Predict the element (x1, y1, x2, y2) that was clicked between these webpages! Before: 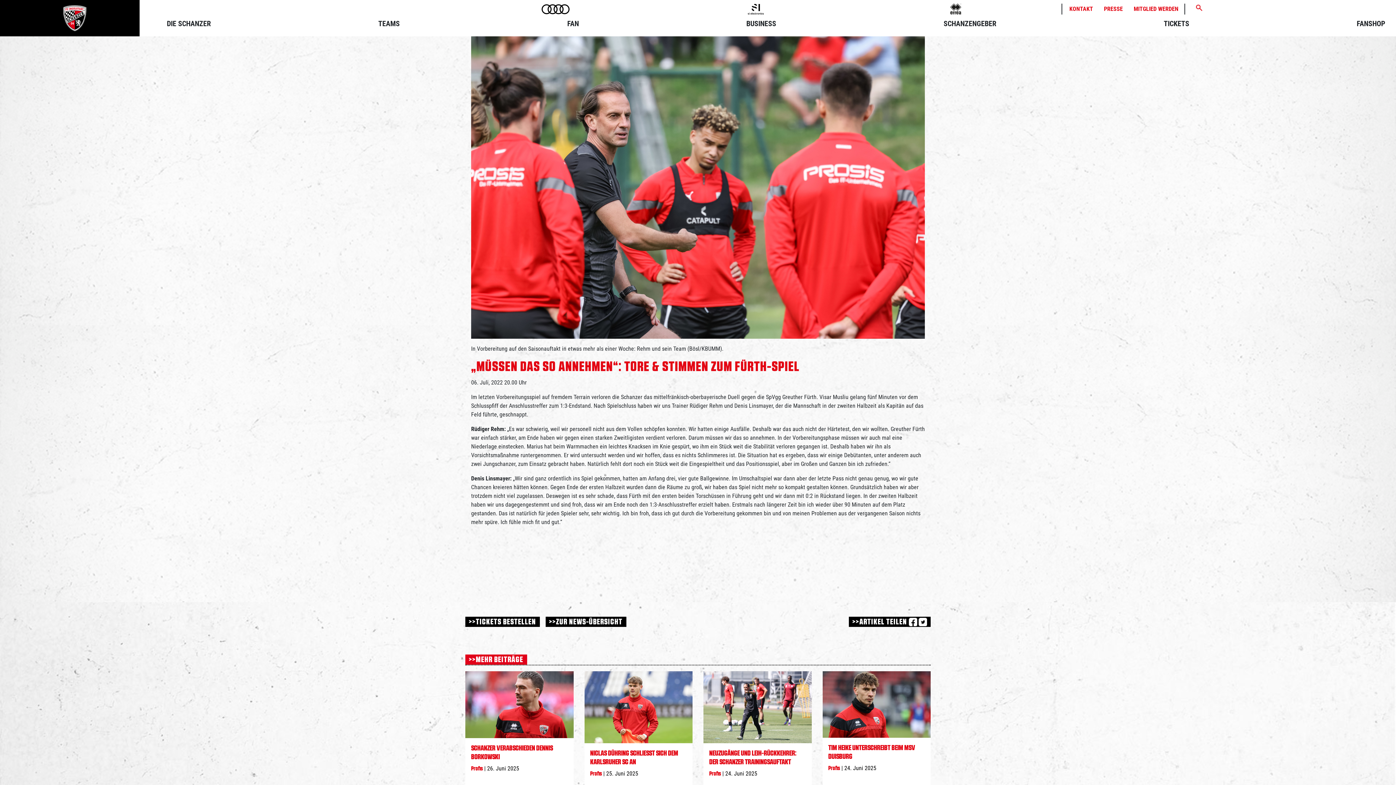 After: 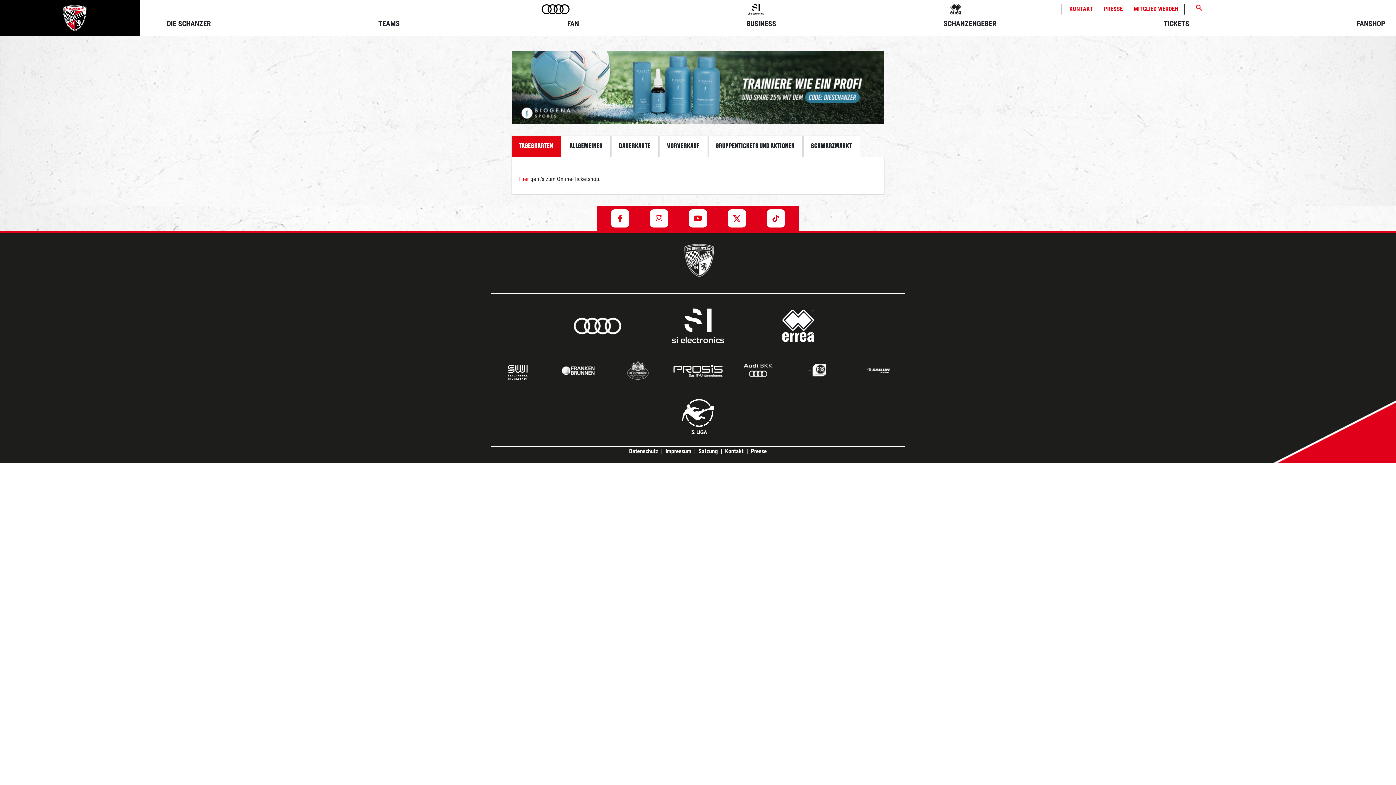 Action: bbox: (465, 617, 545, 633) label: >>TICKETS BESTELLEN